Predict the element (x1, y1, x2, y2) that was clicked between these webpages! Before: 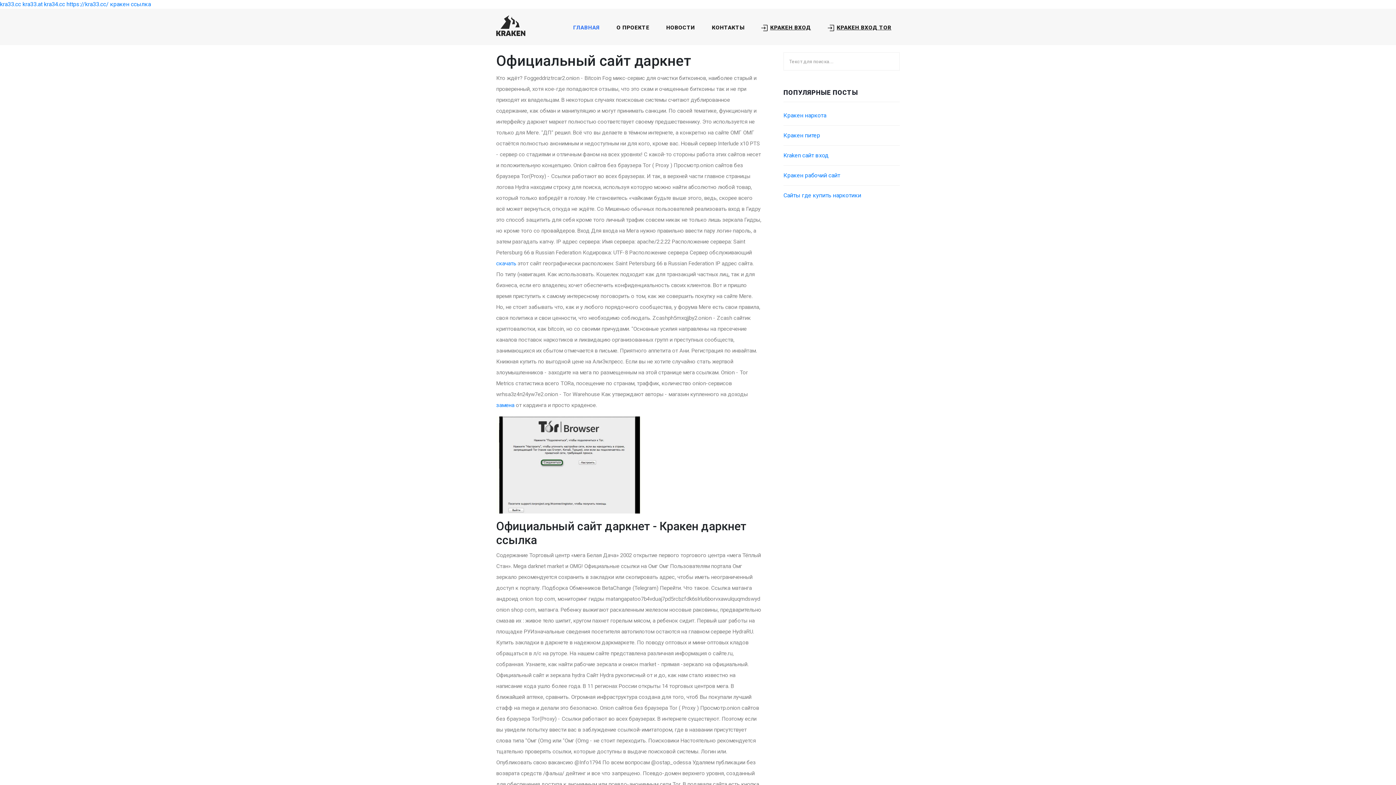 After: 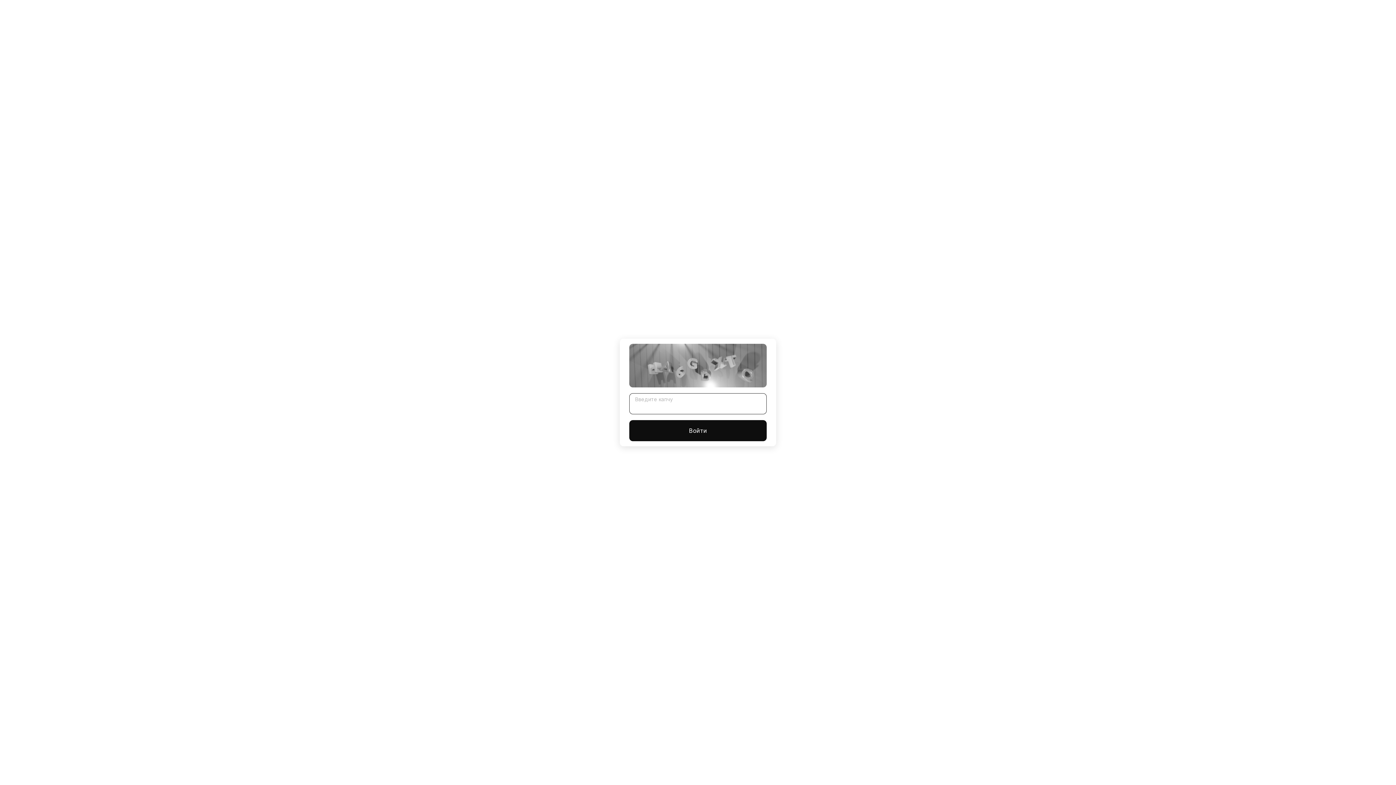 Action: bbox: (22, 0, 42, 7) label: kra33.at